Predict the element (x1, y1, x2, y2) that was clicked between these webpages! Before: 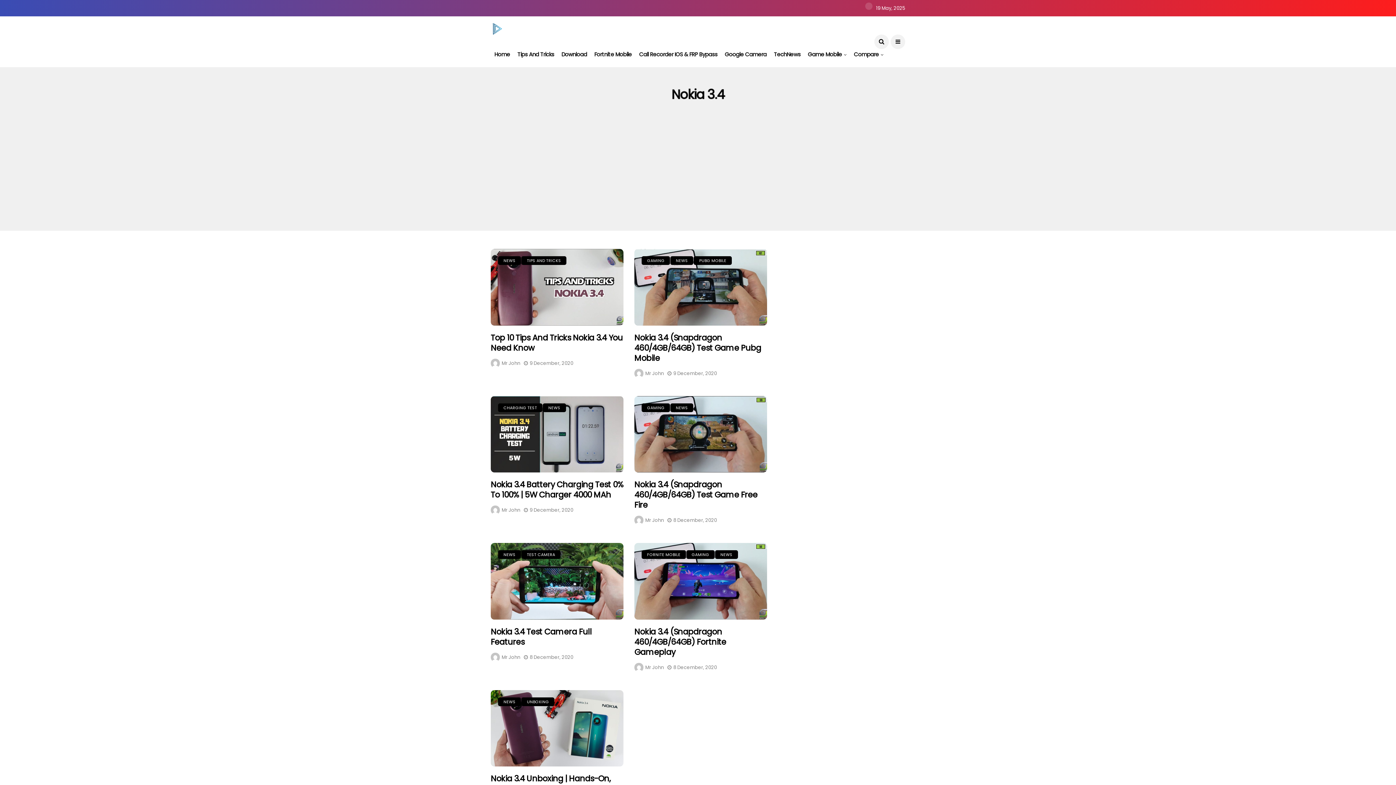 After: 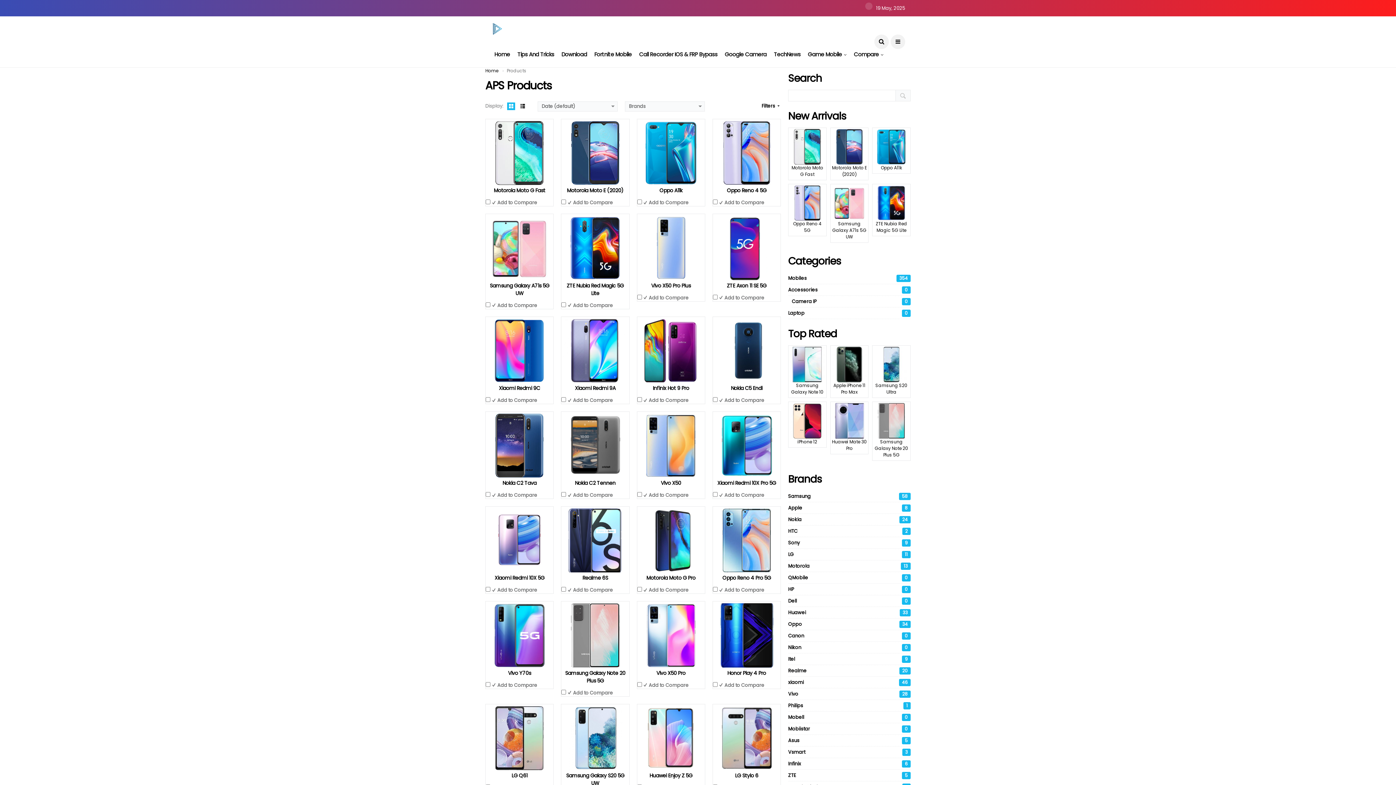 Action: bbox: (543, 403, 566, 412) label: NEWS